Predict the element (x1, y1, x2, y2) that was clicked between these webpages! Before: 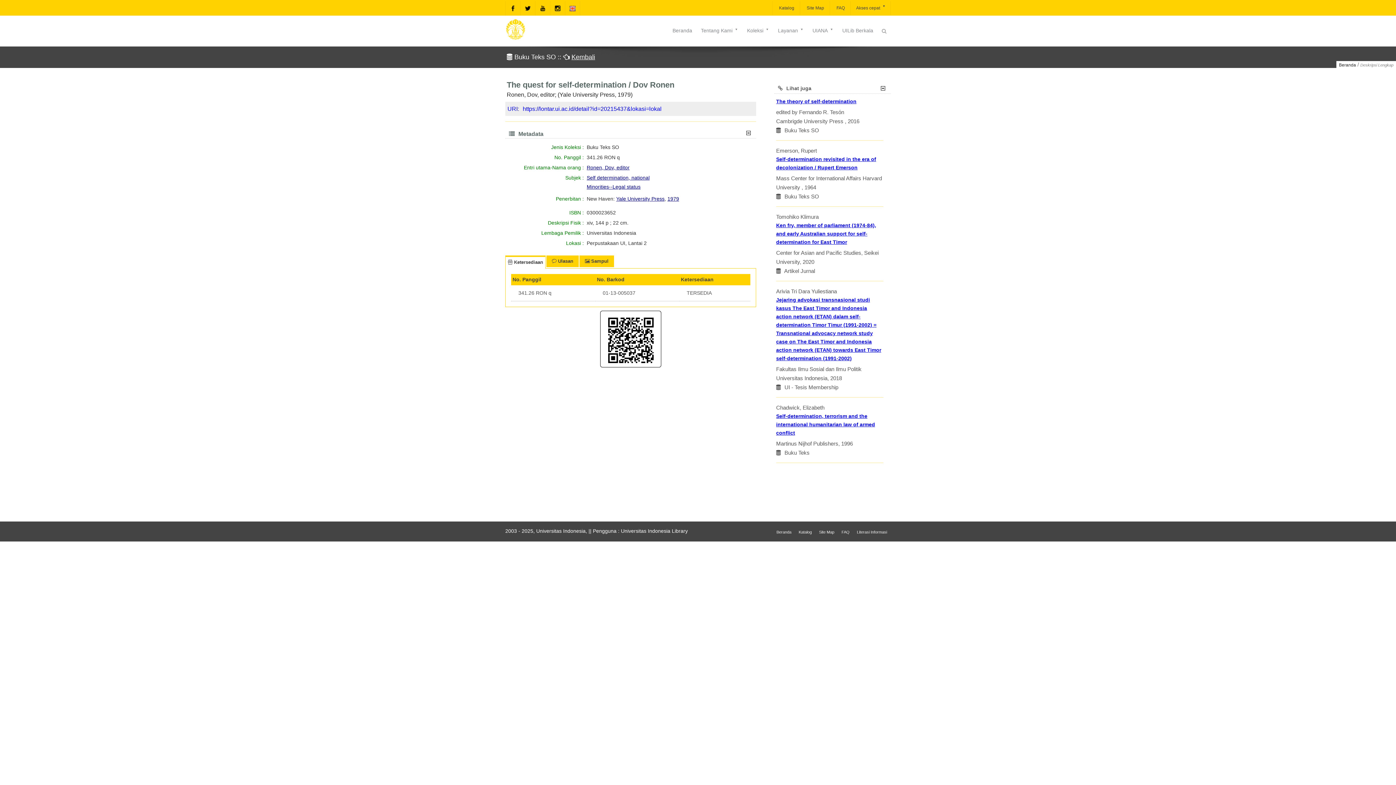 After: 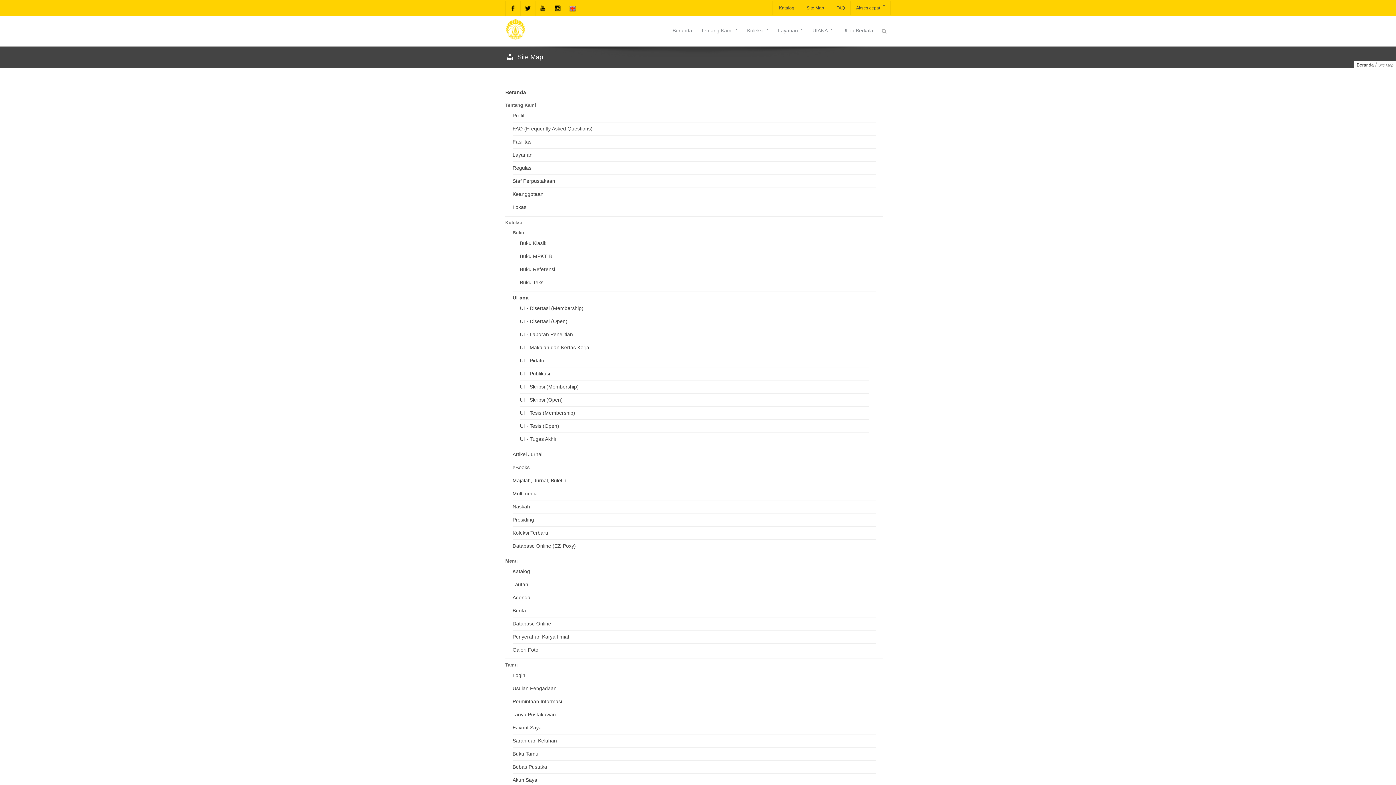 Action: bbox: (800, 1, 829, 14) label:  Site Map